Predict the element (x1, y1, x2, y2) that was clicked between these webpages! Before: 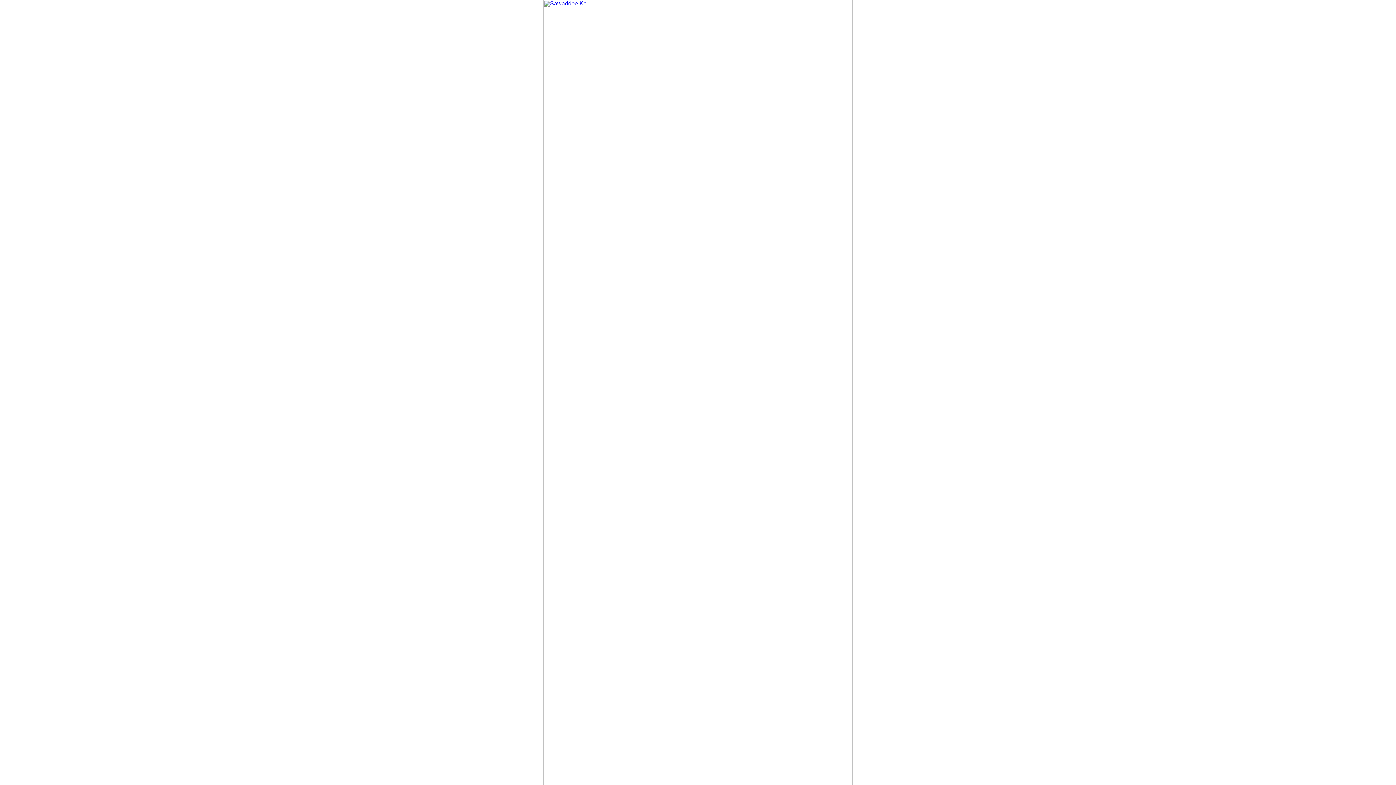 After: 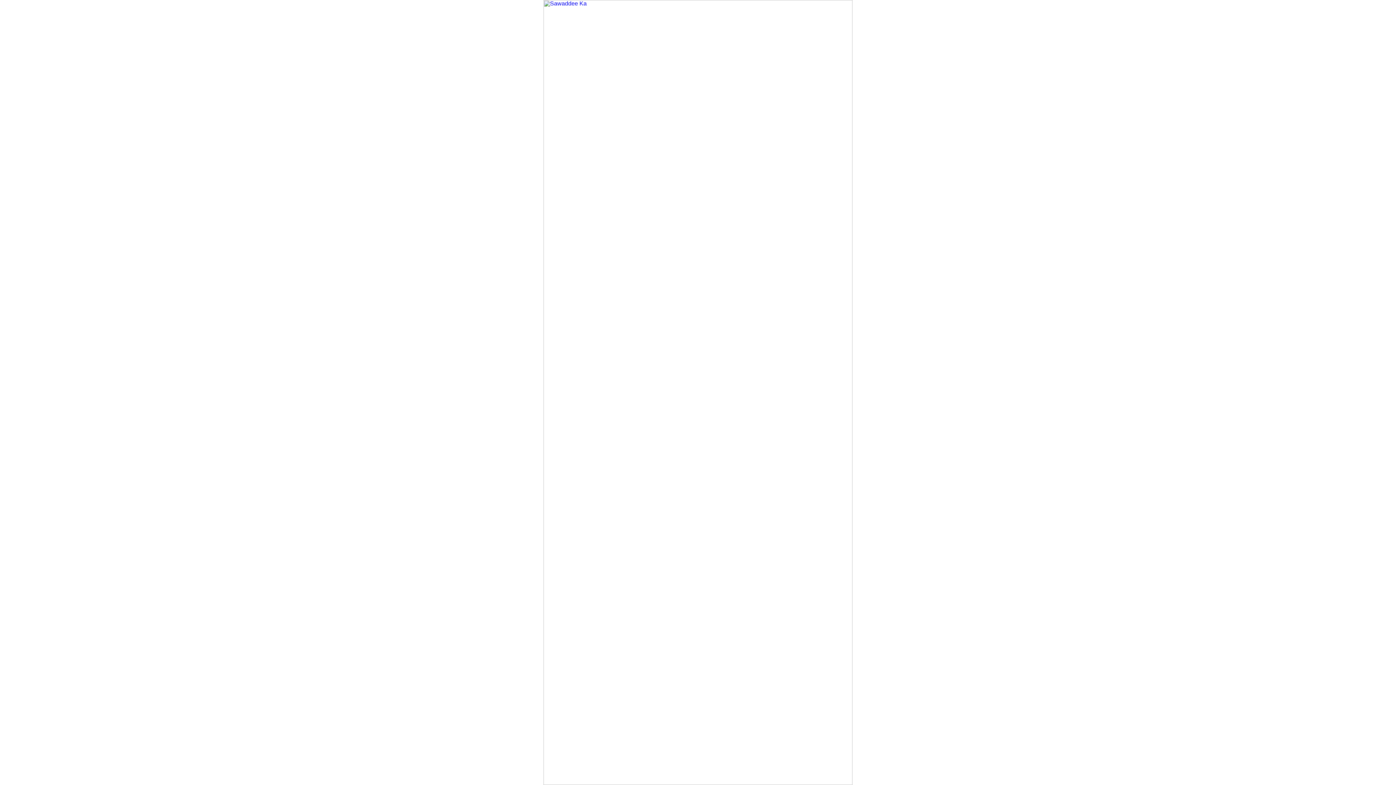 Action: bbox: (543, 780, 852, 786)